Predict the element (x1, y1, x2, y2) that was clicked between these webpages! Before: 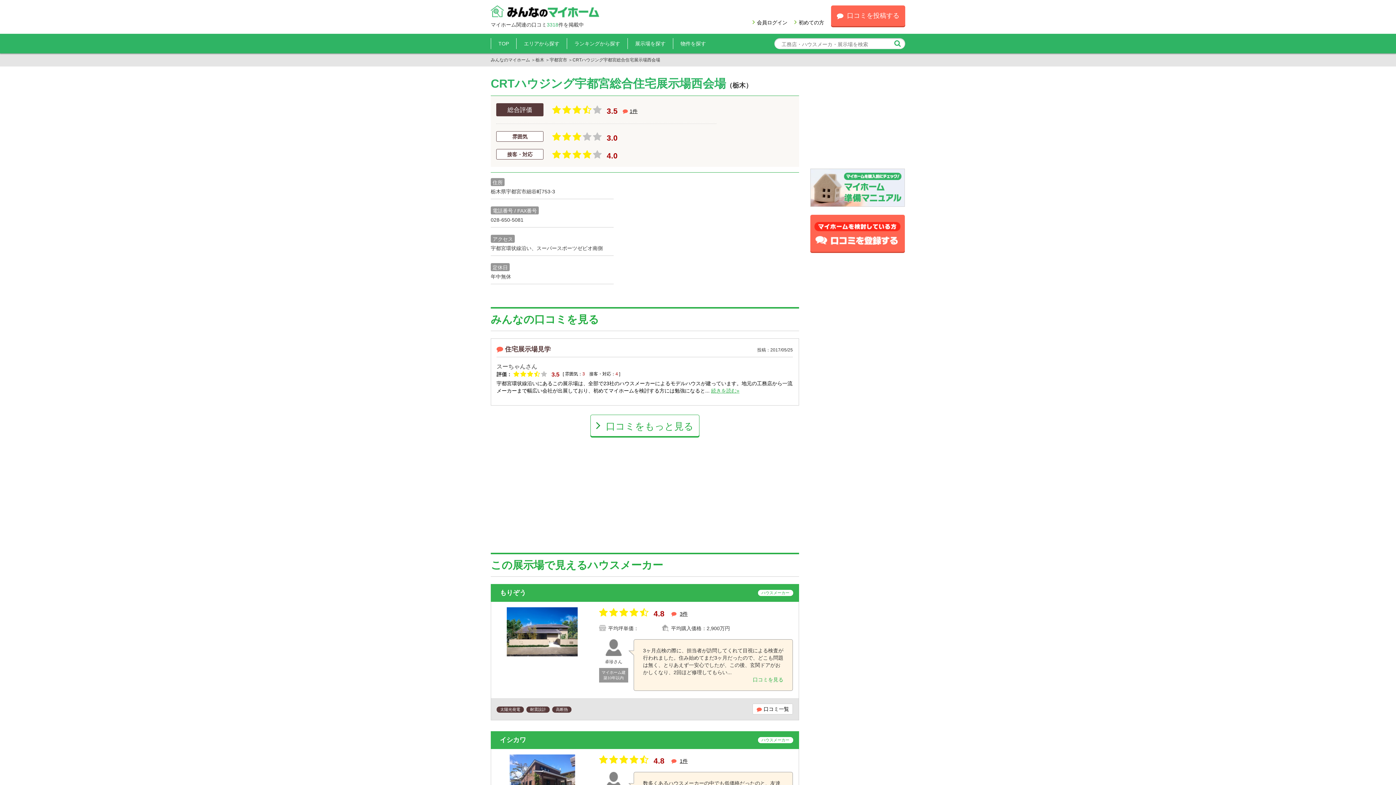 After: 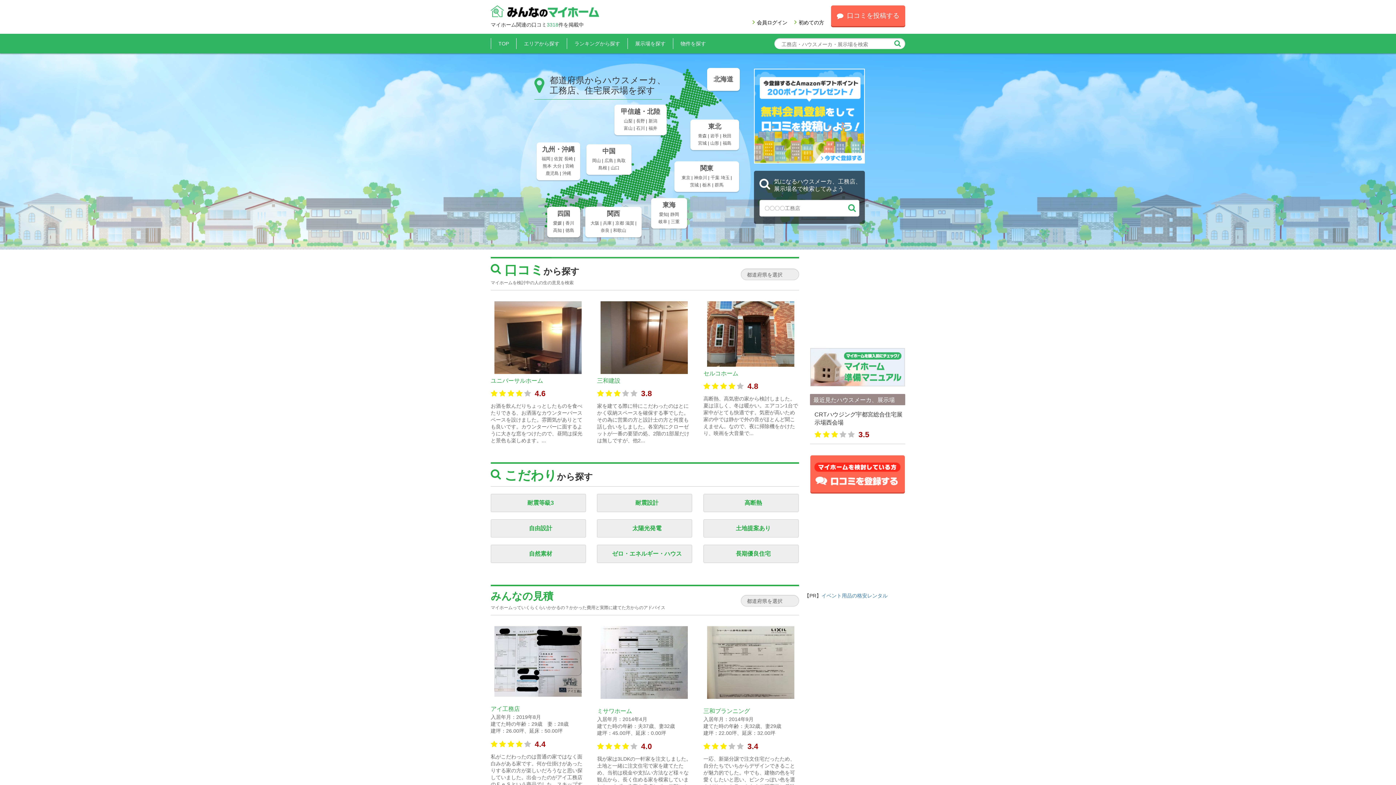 Action: label: みんなのマイホーム bbox: (490, 57, 530, 62)